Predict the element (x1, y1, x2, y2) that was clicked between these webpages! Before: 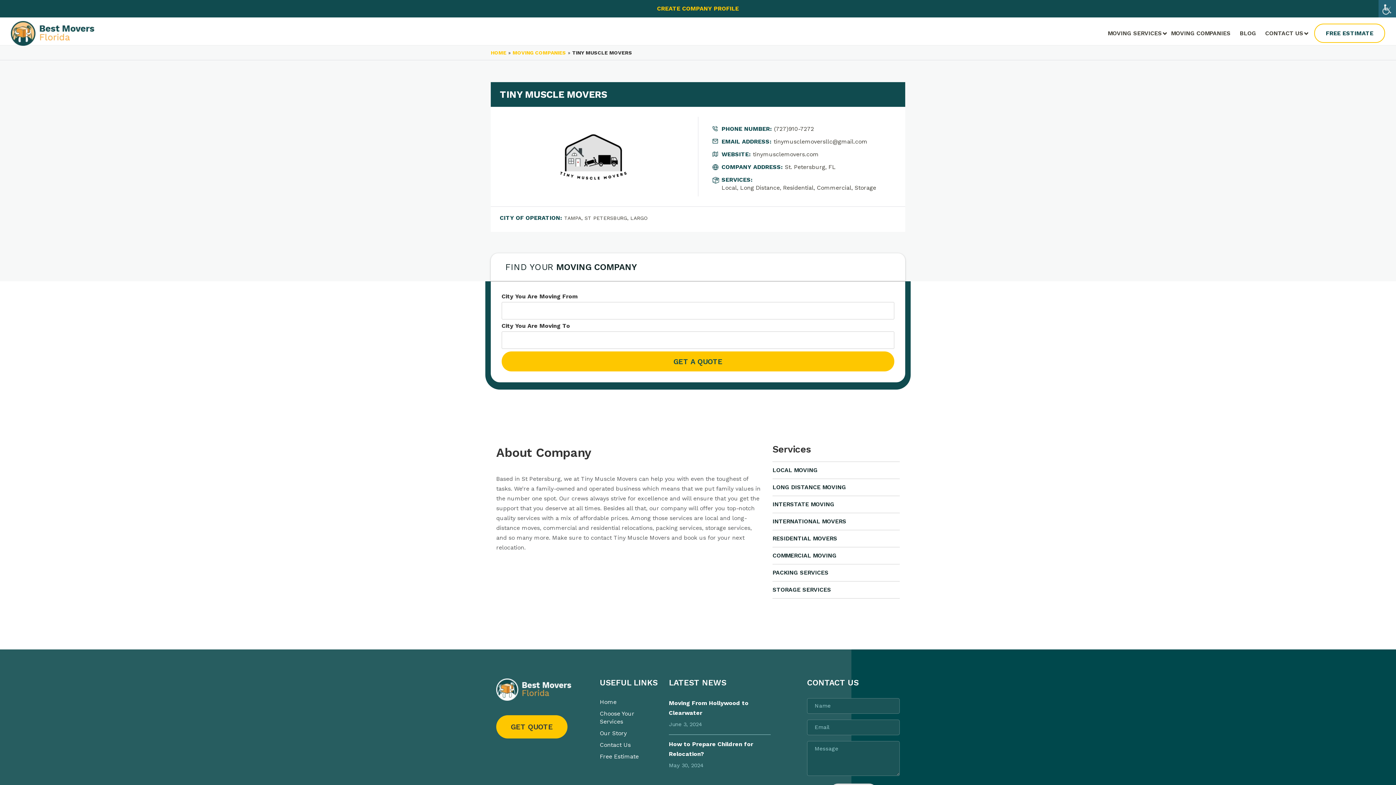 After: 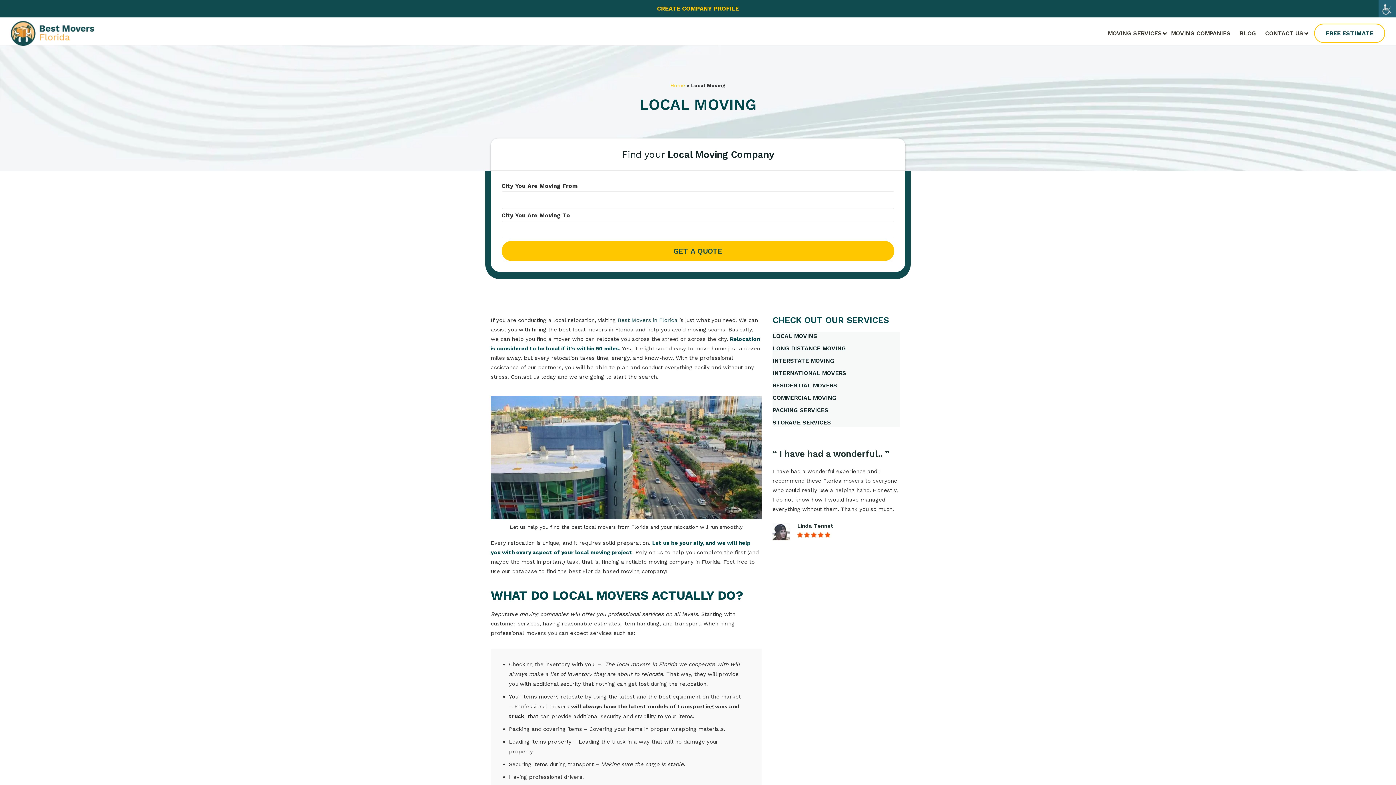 Action: label: LOCAL MOVING bbox: (772, 462, 900, 479)